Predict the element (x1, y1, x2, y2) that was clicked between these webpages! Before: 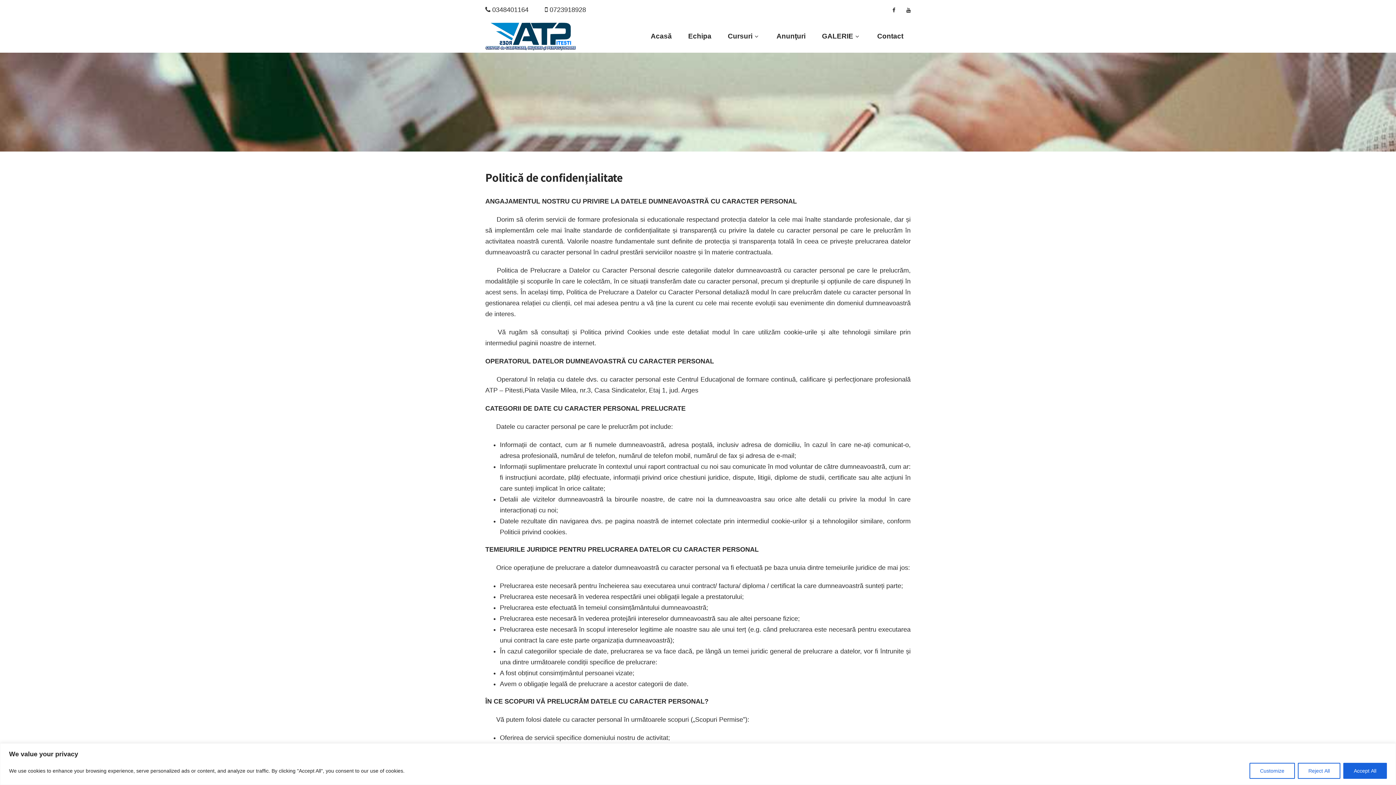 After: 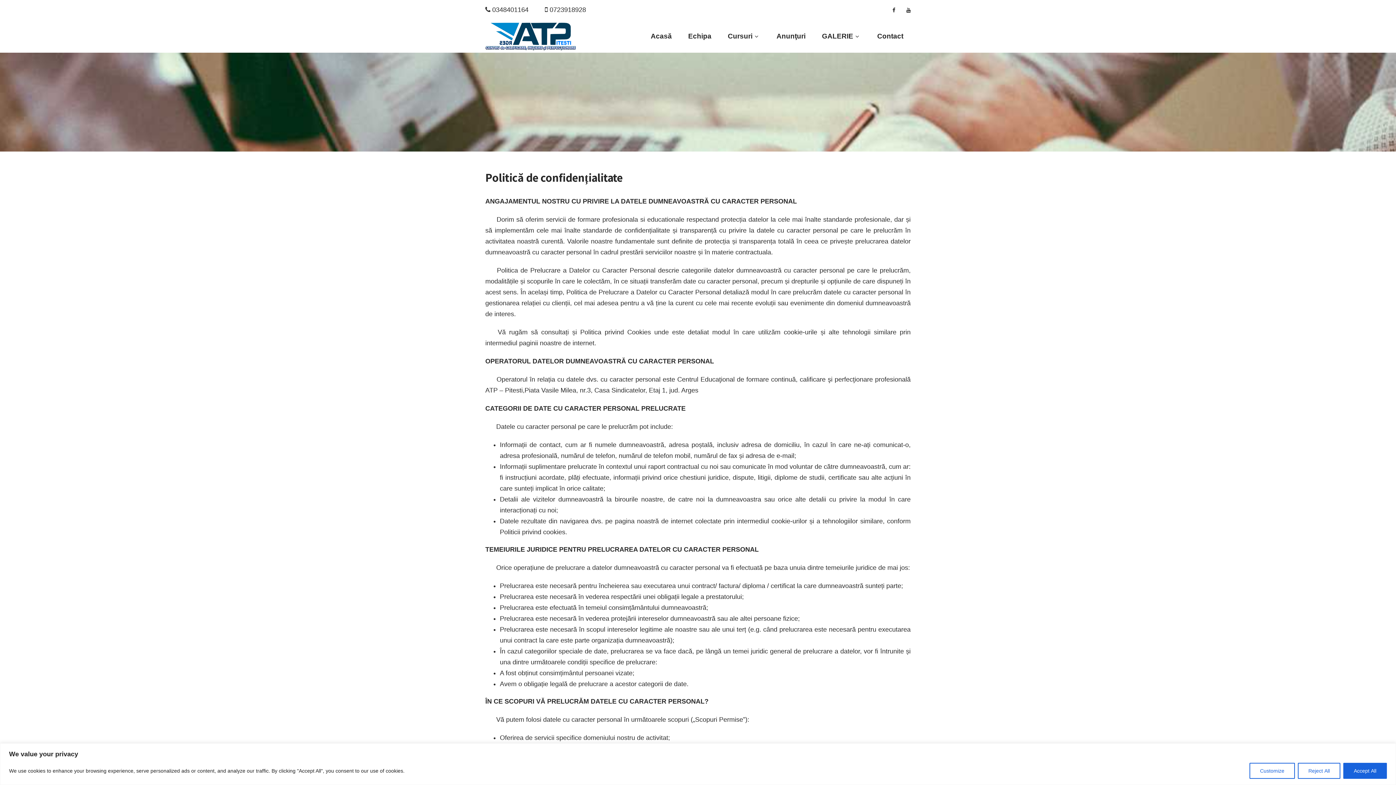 Action: bbox: (906, 7, 910, 12)